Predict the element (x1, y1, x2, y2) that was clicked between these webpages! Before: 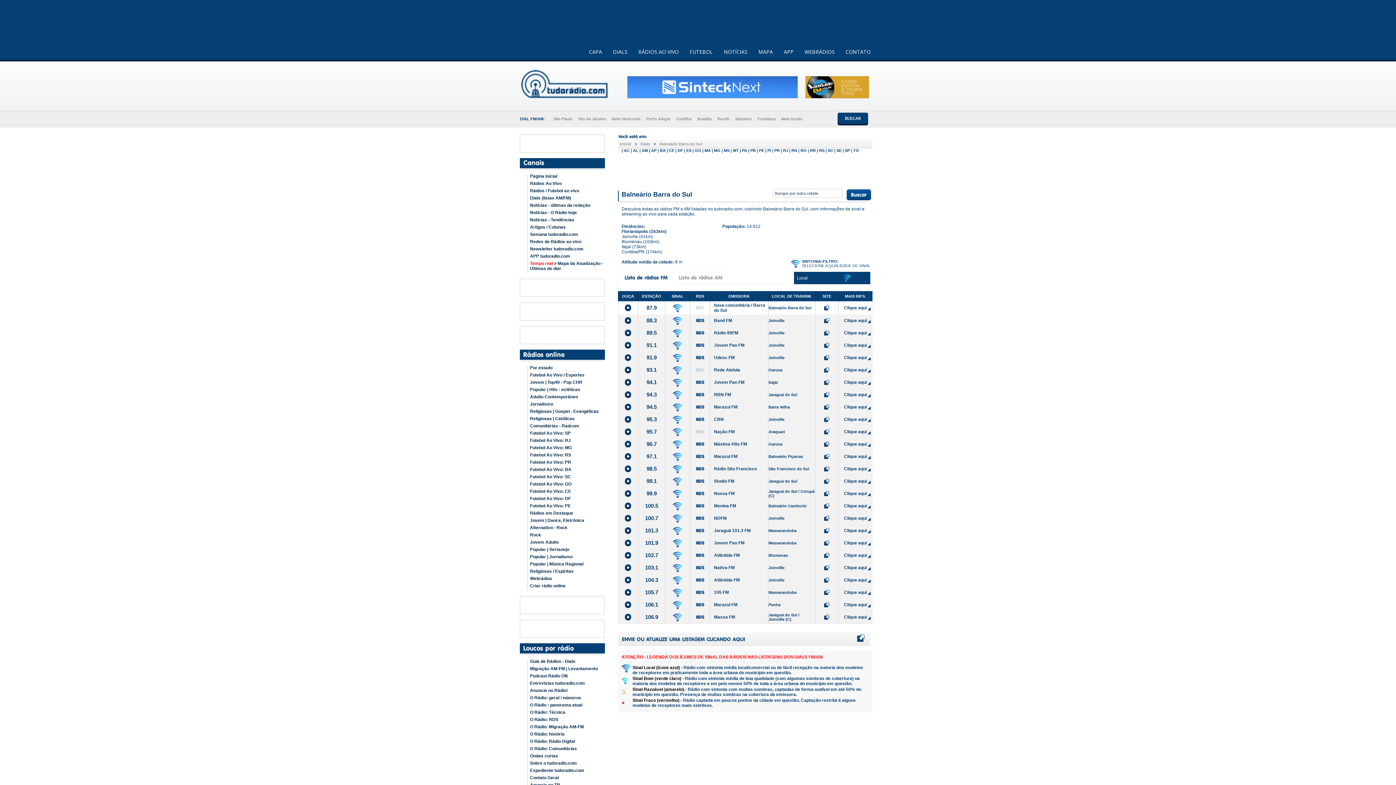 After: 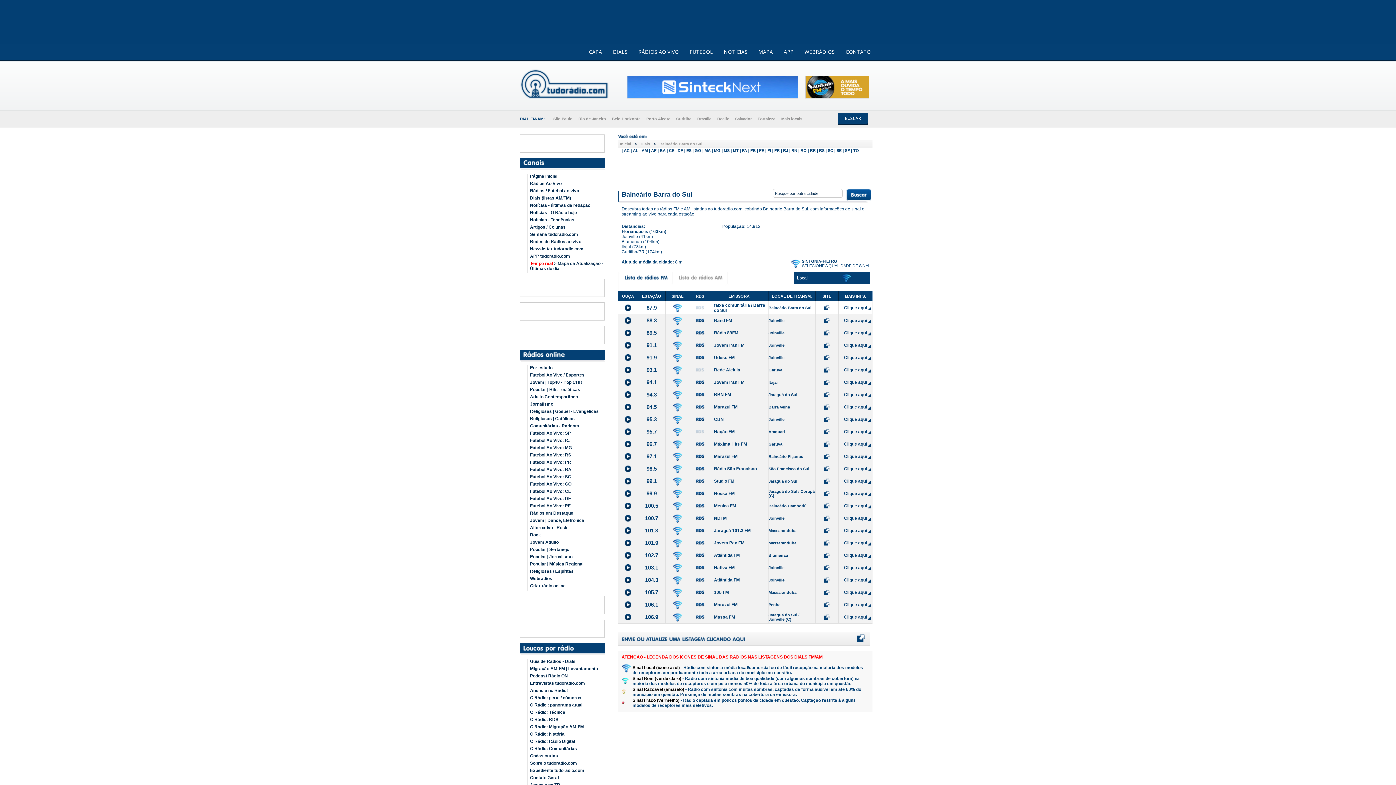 Action: bbox: (625, 567, 631, 572)